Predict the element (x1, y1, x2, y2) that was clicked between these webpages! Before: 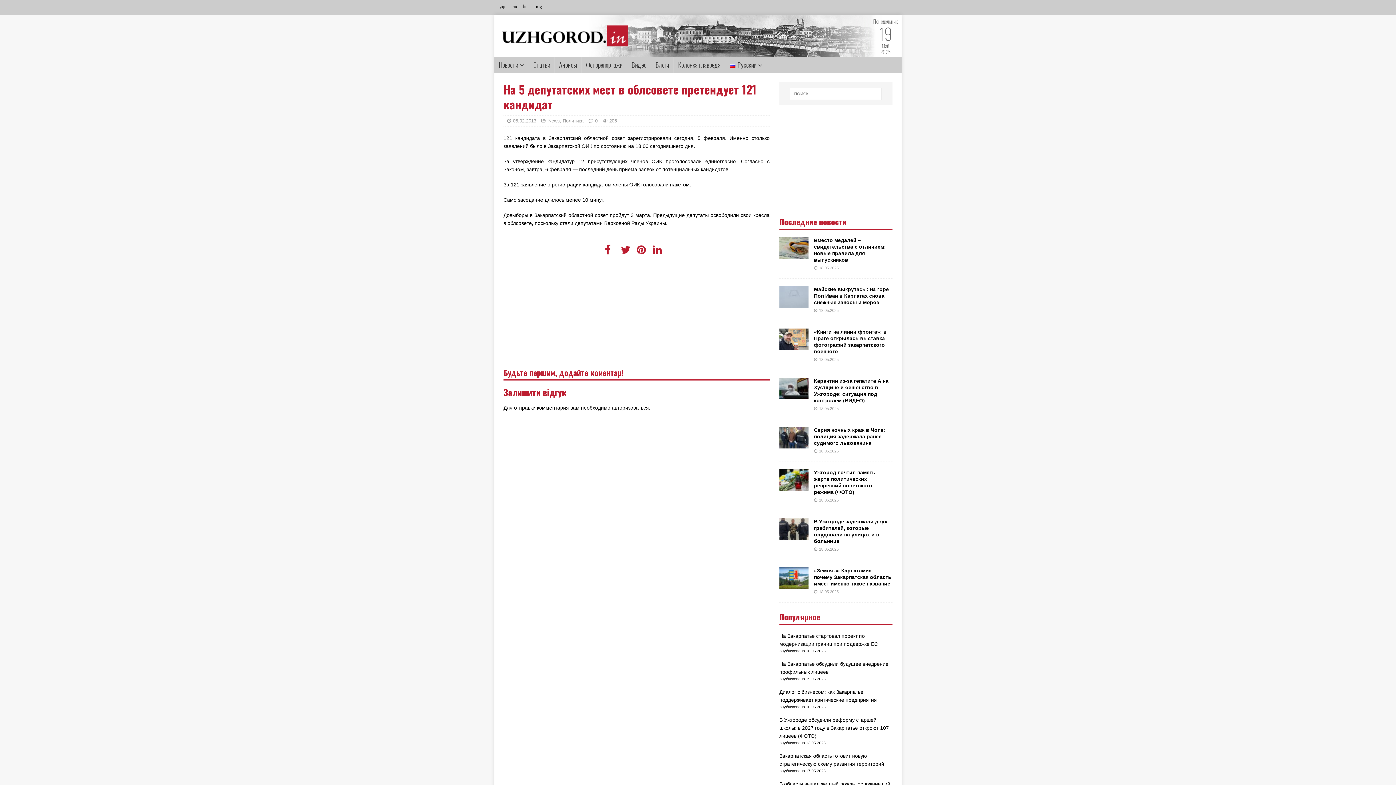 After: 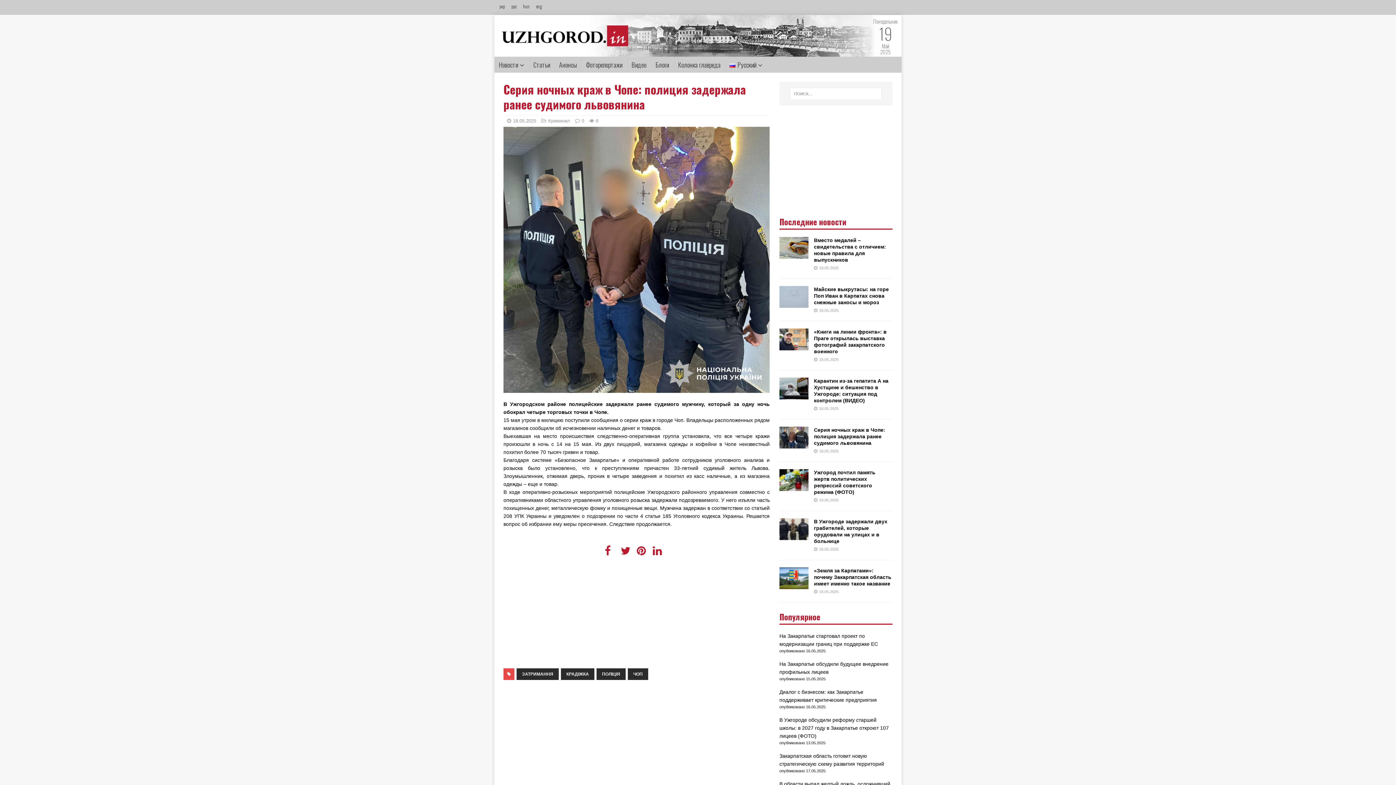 Action: bbox: (779, 441, 808, 447)